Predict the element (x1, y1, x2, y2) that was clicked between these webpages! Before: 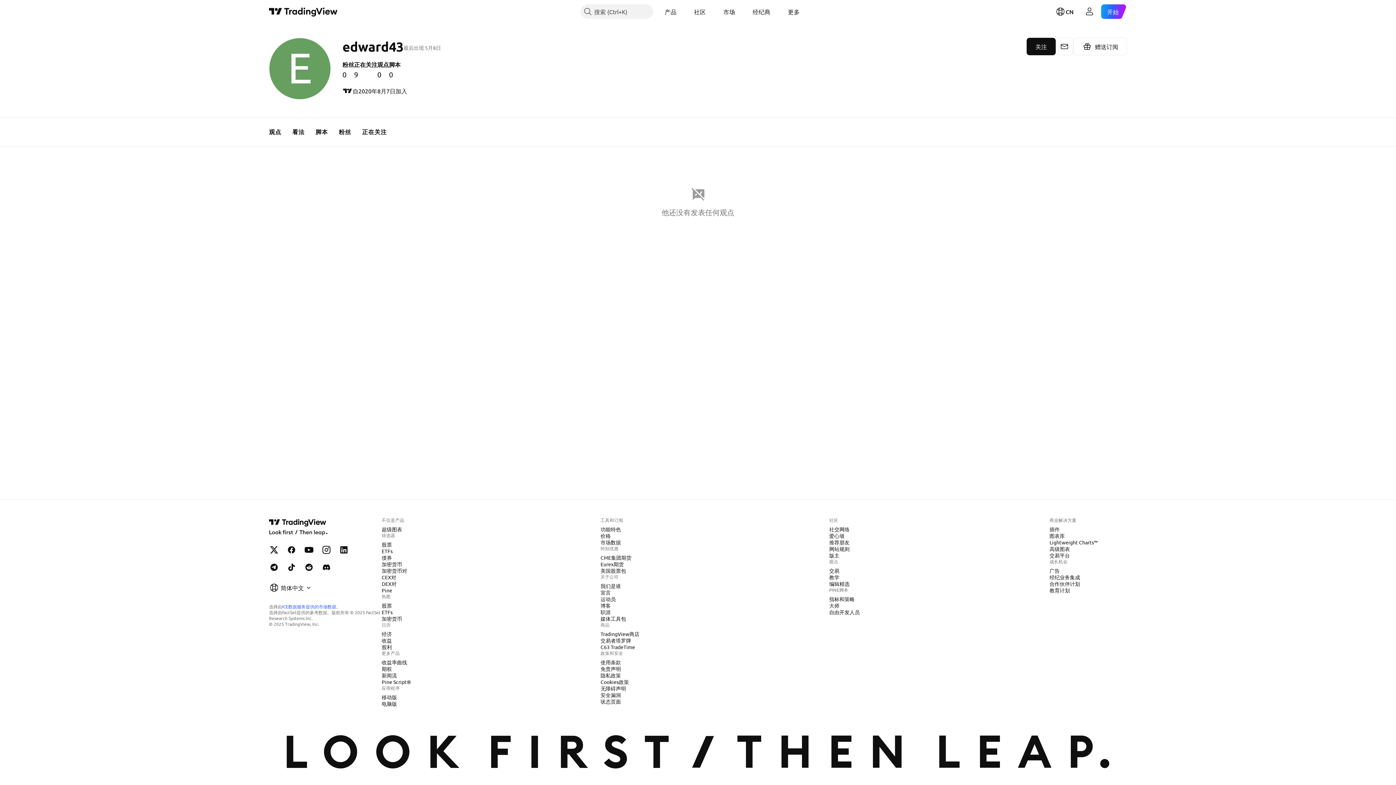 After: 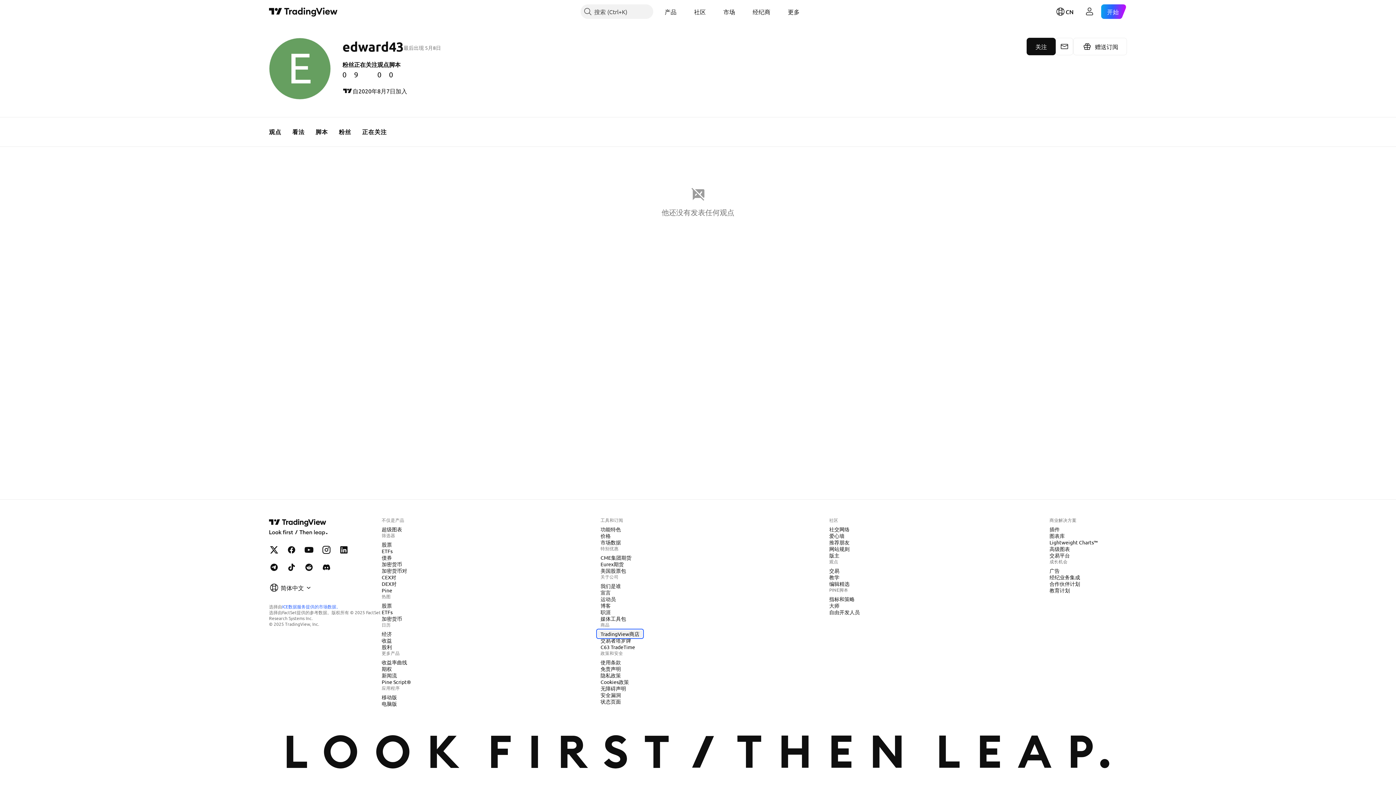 Action: bbox: (597, 630, 642, 637) label: TradingView商店